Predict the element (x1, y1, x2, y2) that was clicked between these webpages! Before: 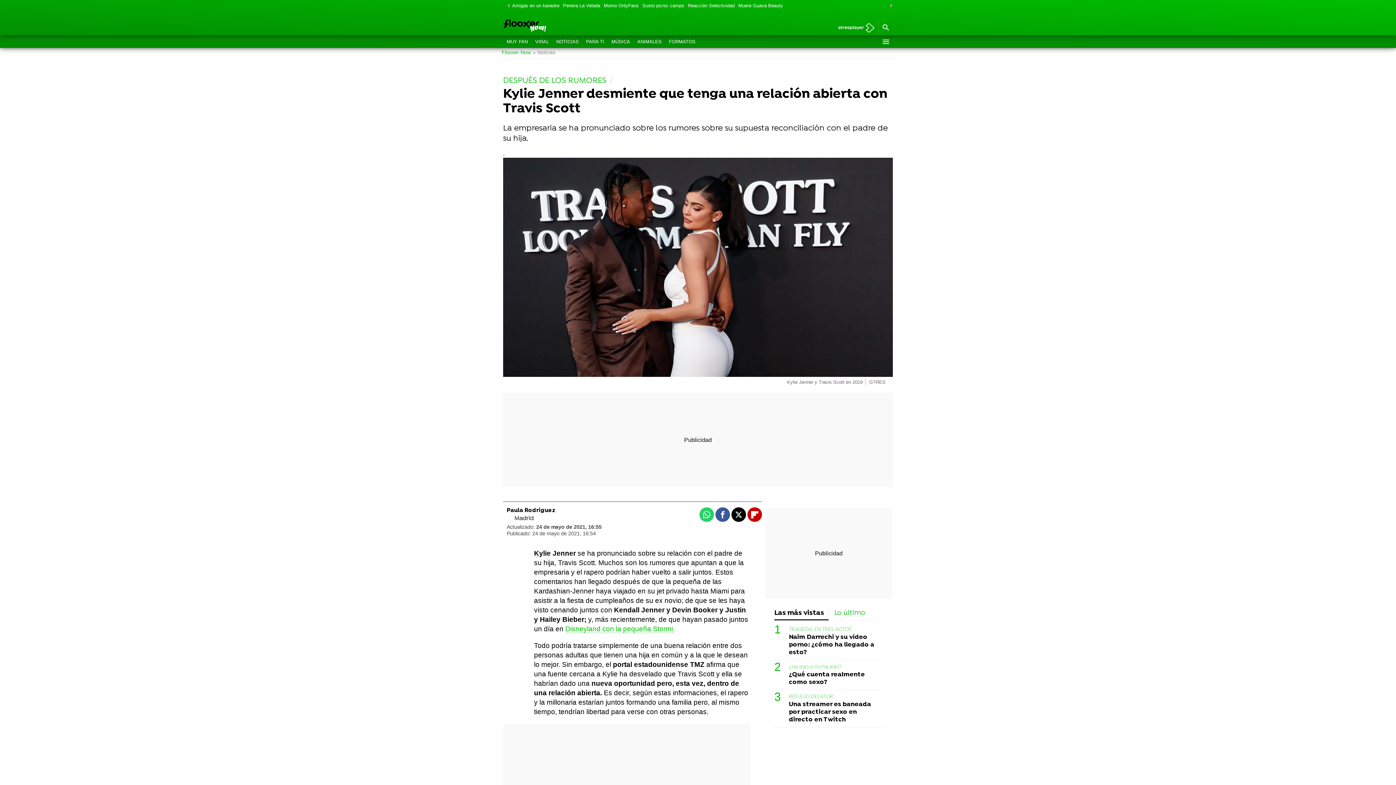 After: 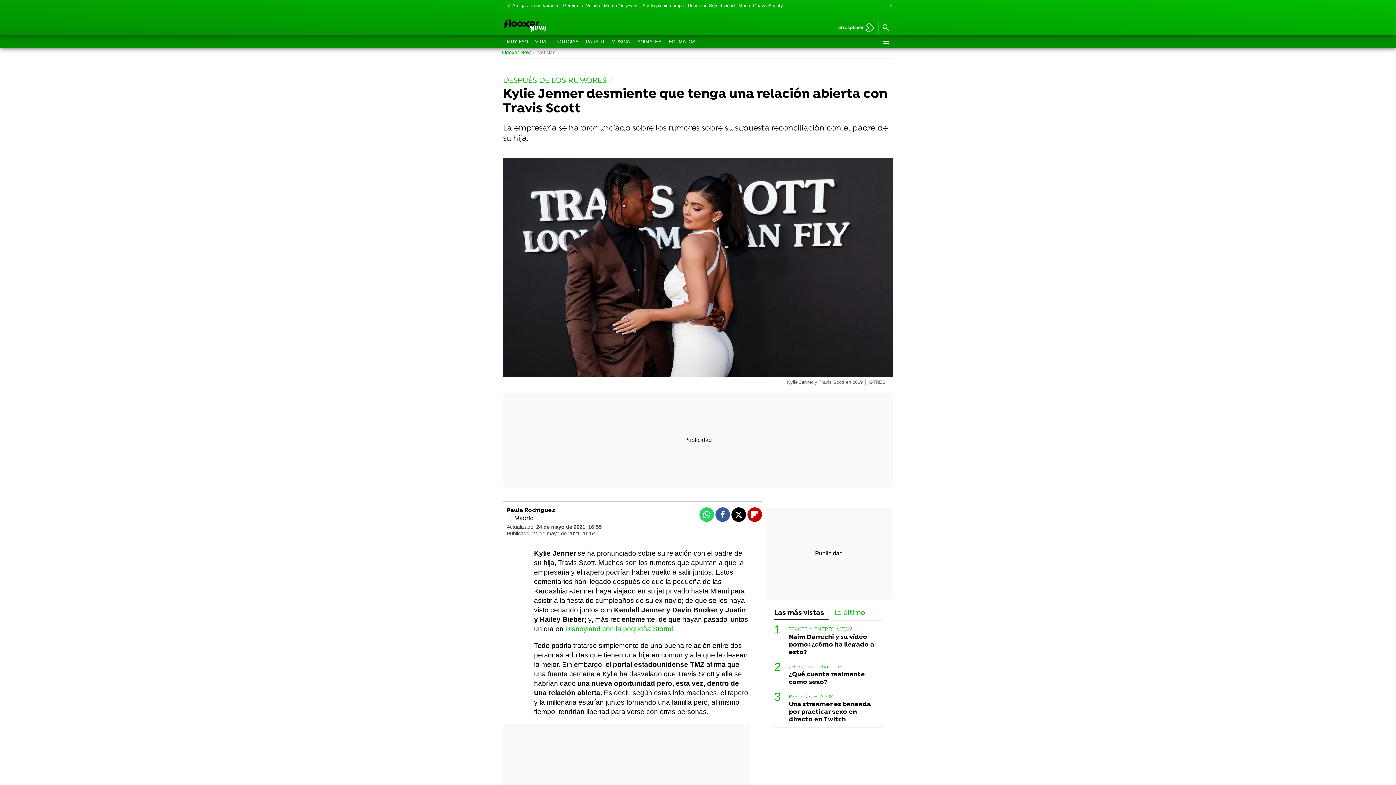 Action: label: X bbox: (731, 507, 746, 522)